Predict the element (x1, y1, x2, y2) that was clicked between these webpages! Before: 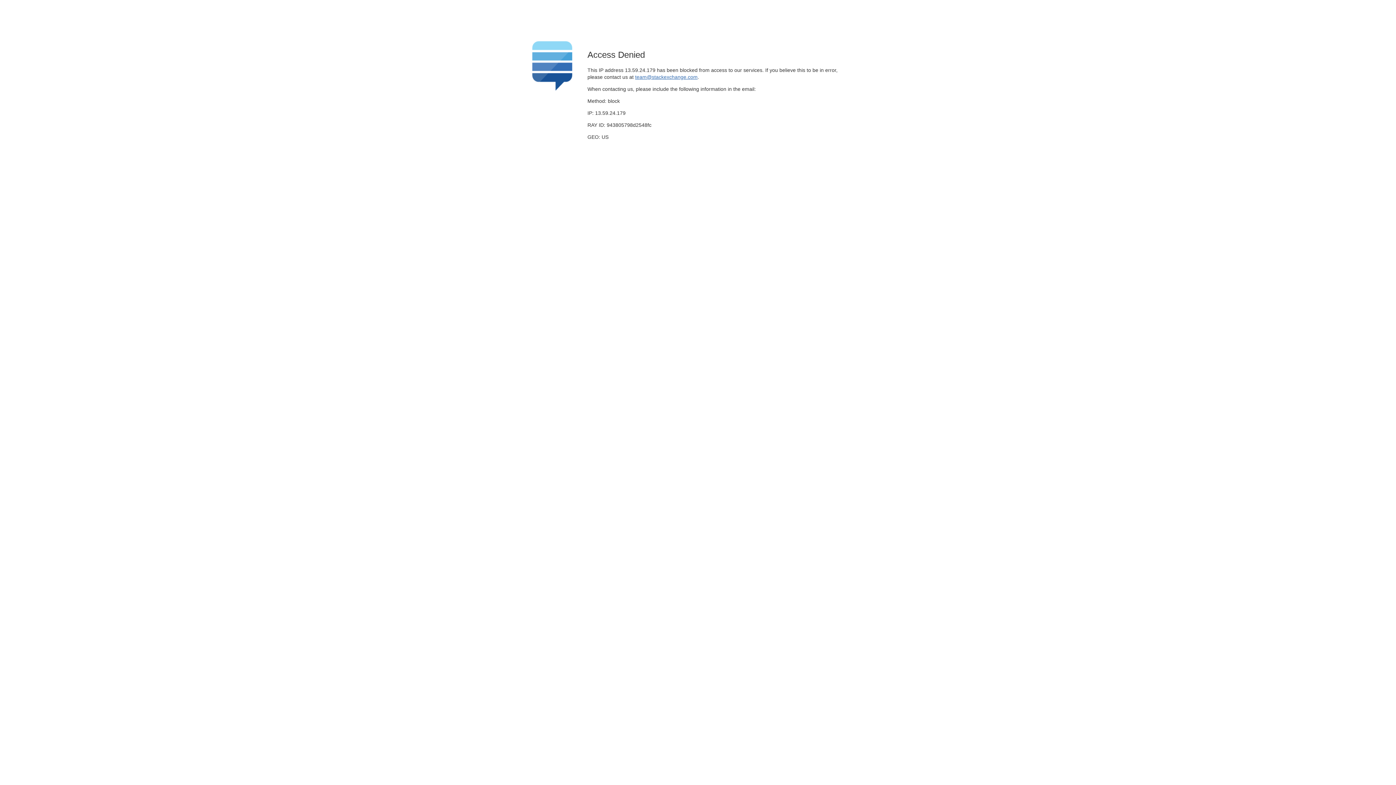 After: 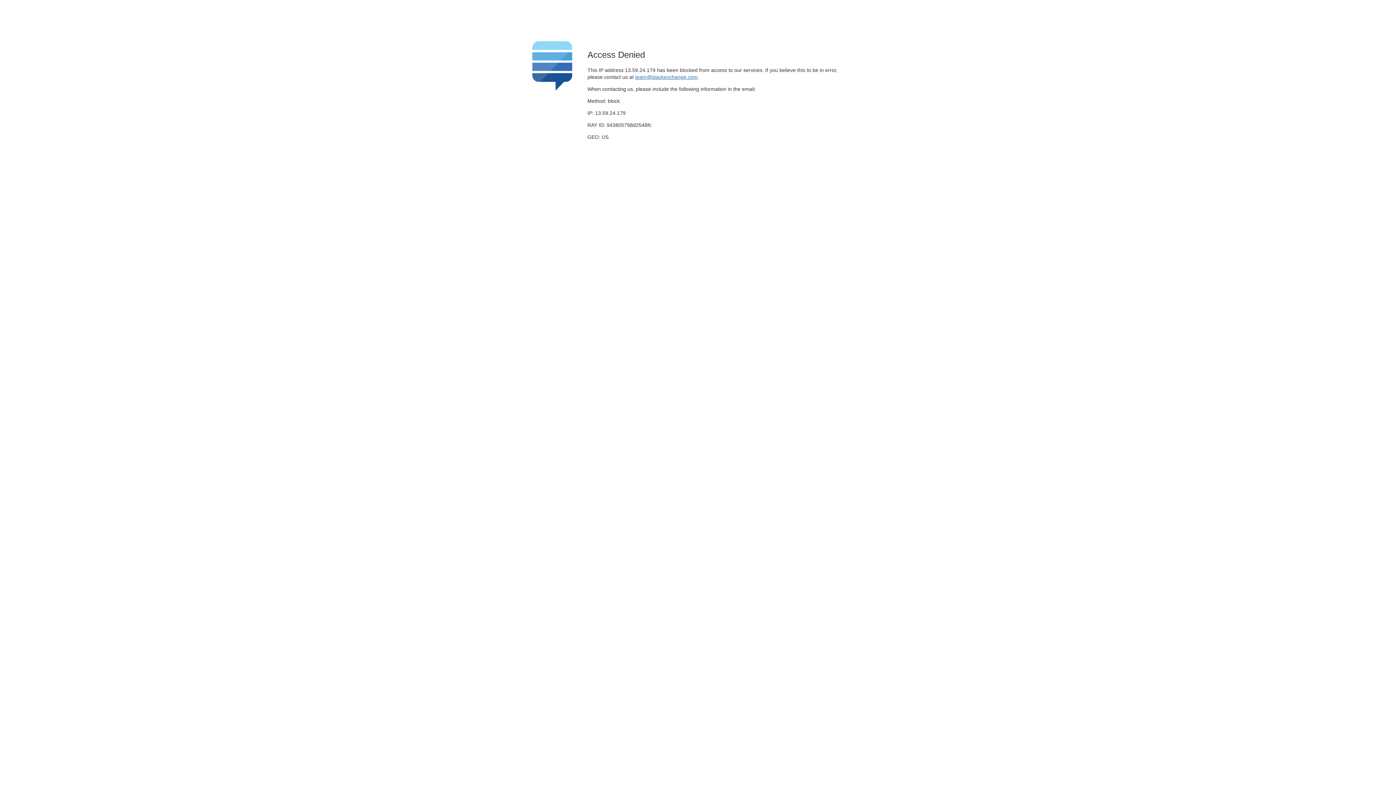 Action: bbox: (635, 74, 697, 79) label: team@stackexchange.com